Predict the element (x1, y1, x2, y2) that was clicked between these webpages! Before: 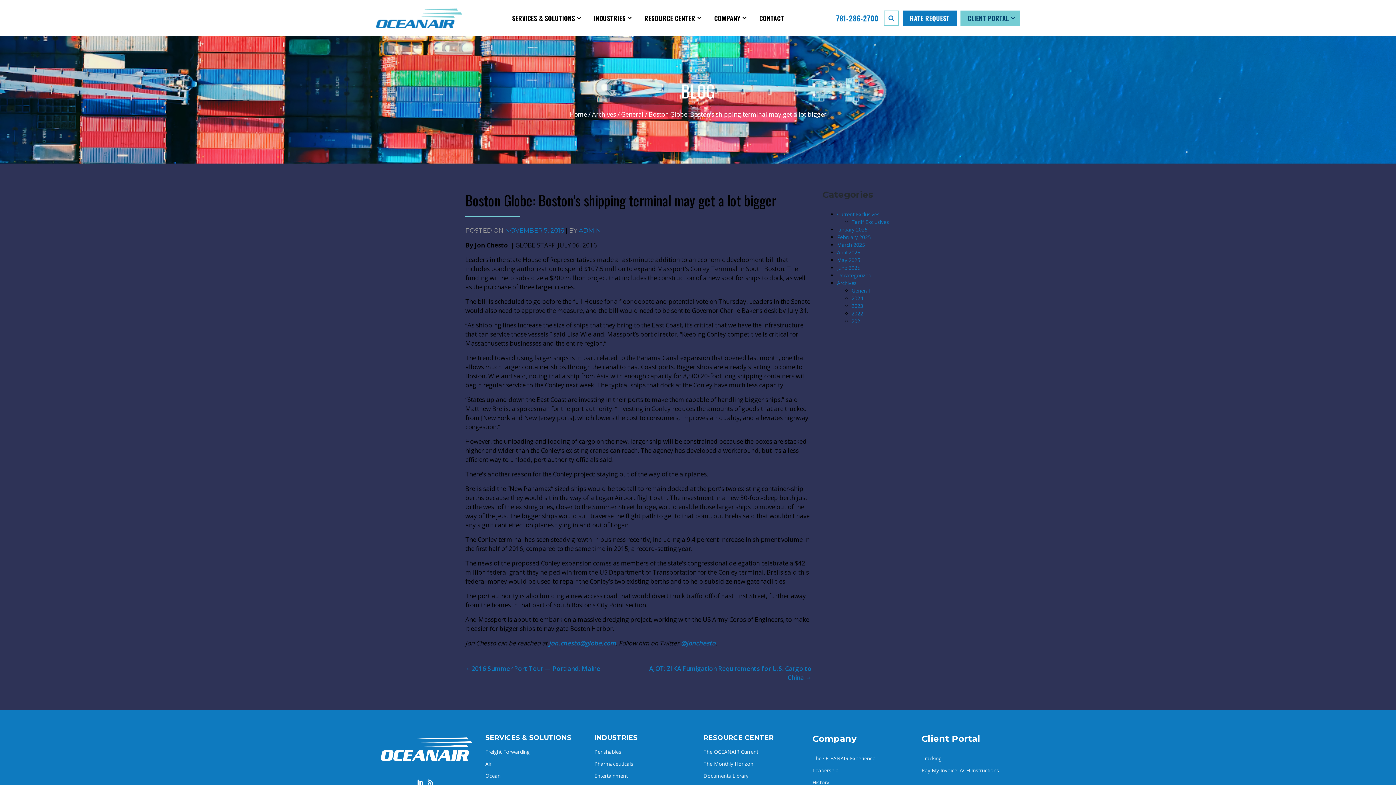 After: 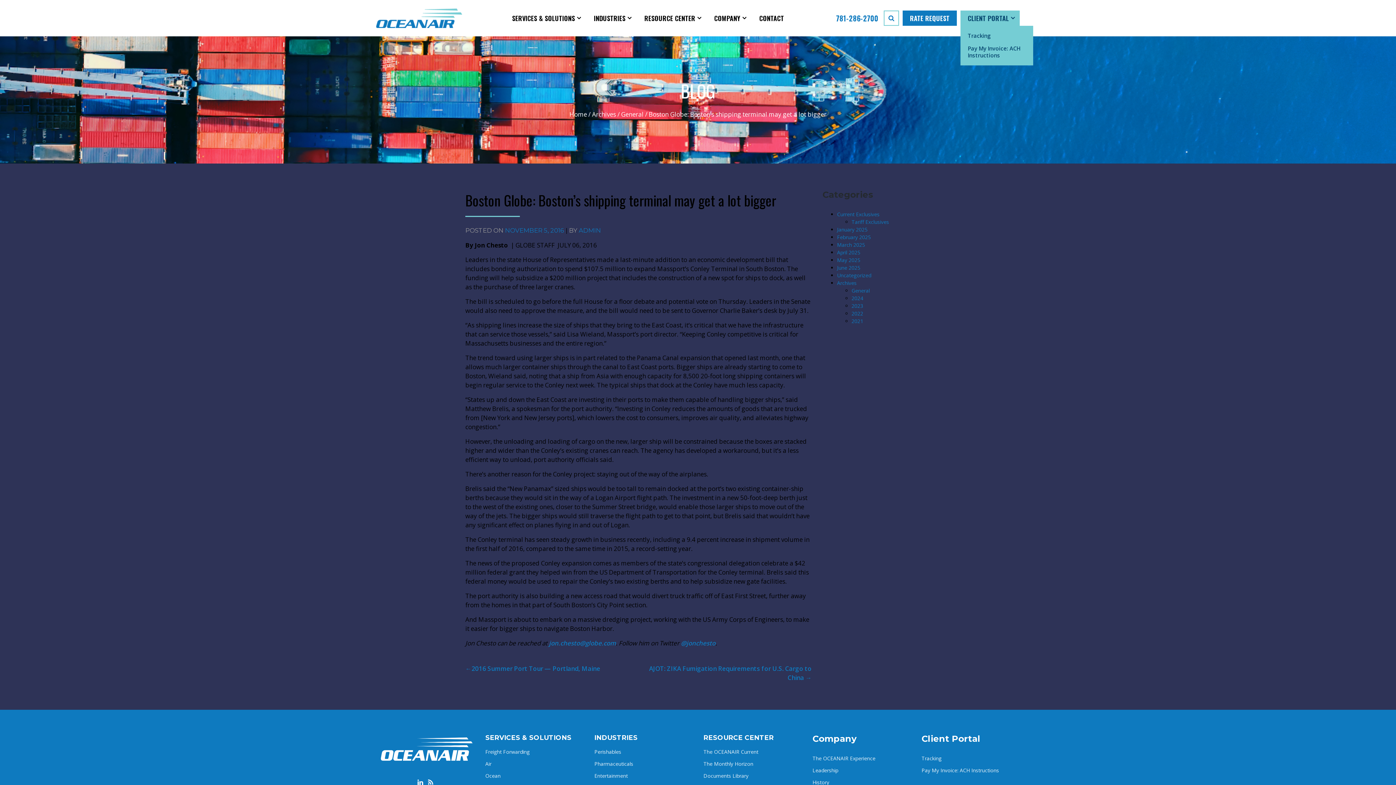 Action: label: CLIENT PORTAL bbox: (960, 10, 1020, 25)